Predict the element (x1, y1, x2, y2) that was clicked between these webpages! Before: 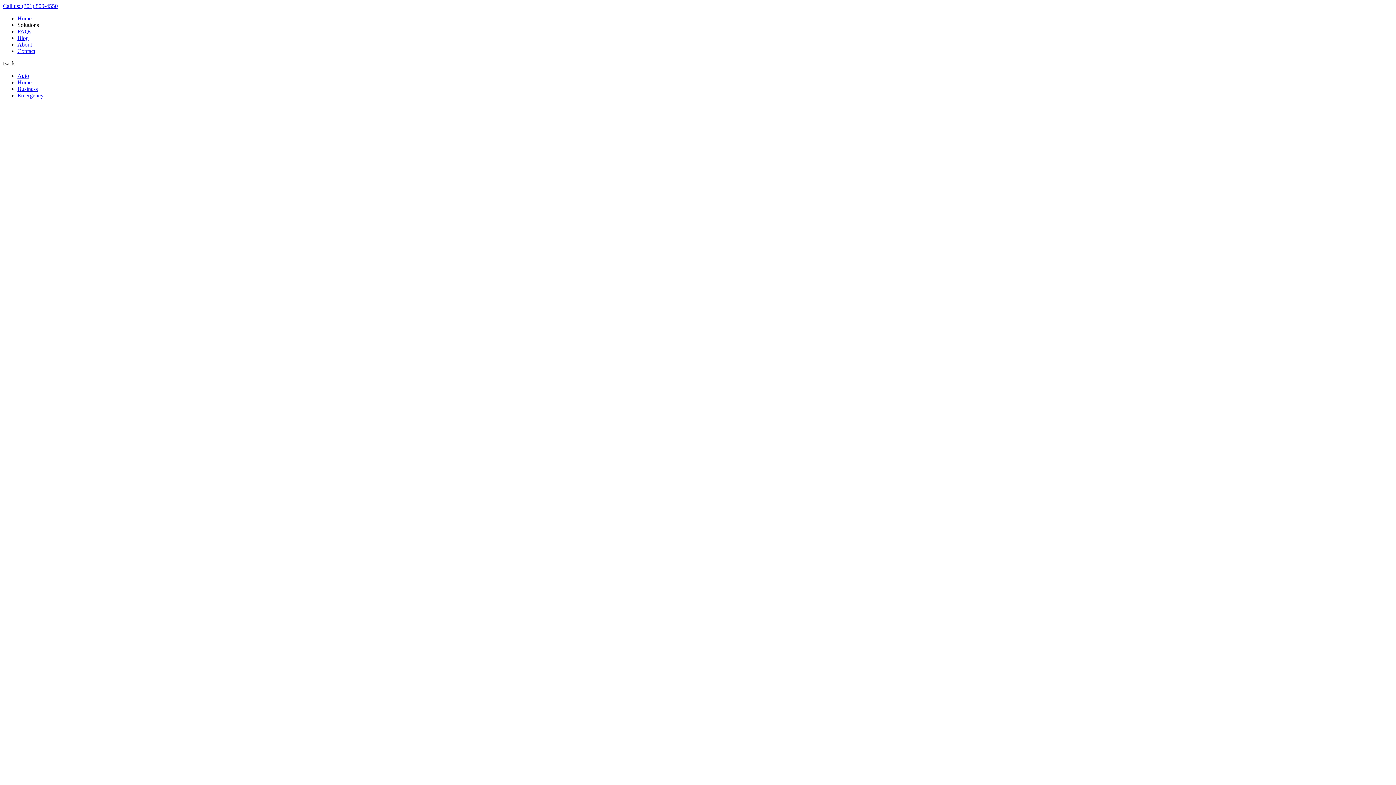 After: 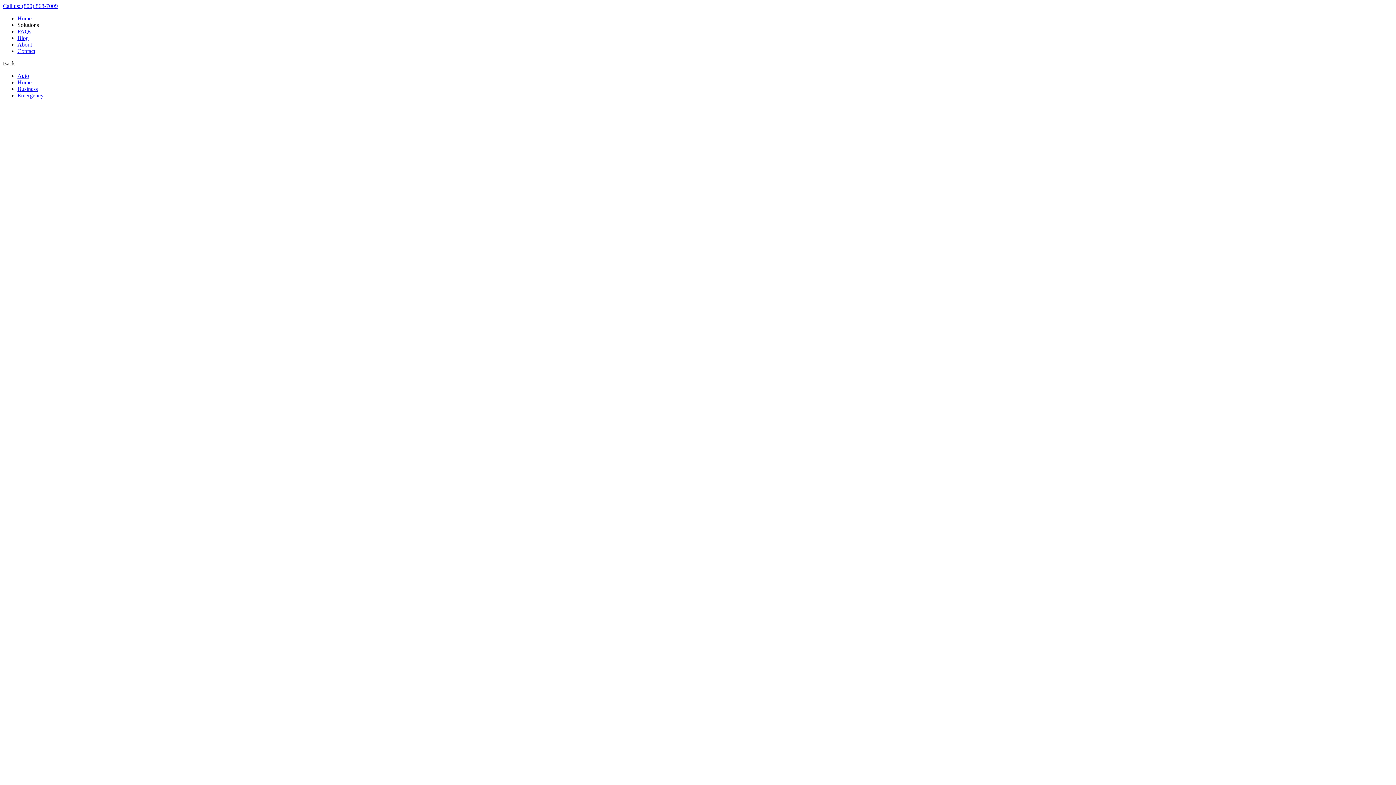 Action: bbox: (17, 85, 37, 92) label: Business